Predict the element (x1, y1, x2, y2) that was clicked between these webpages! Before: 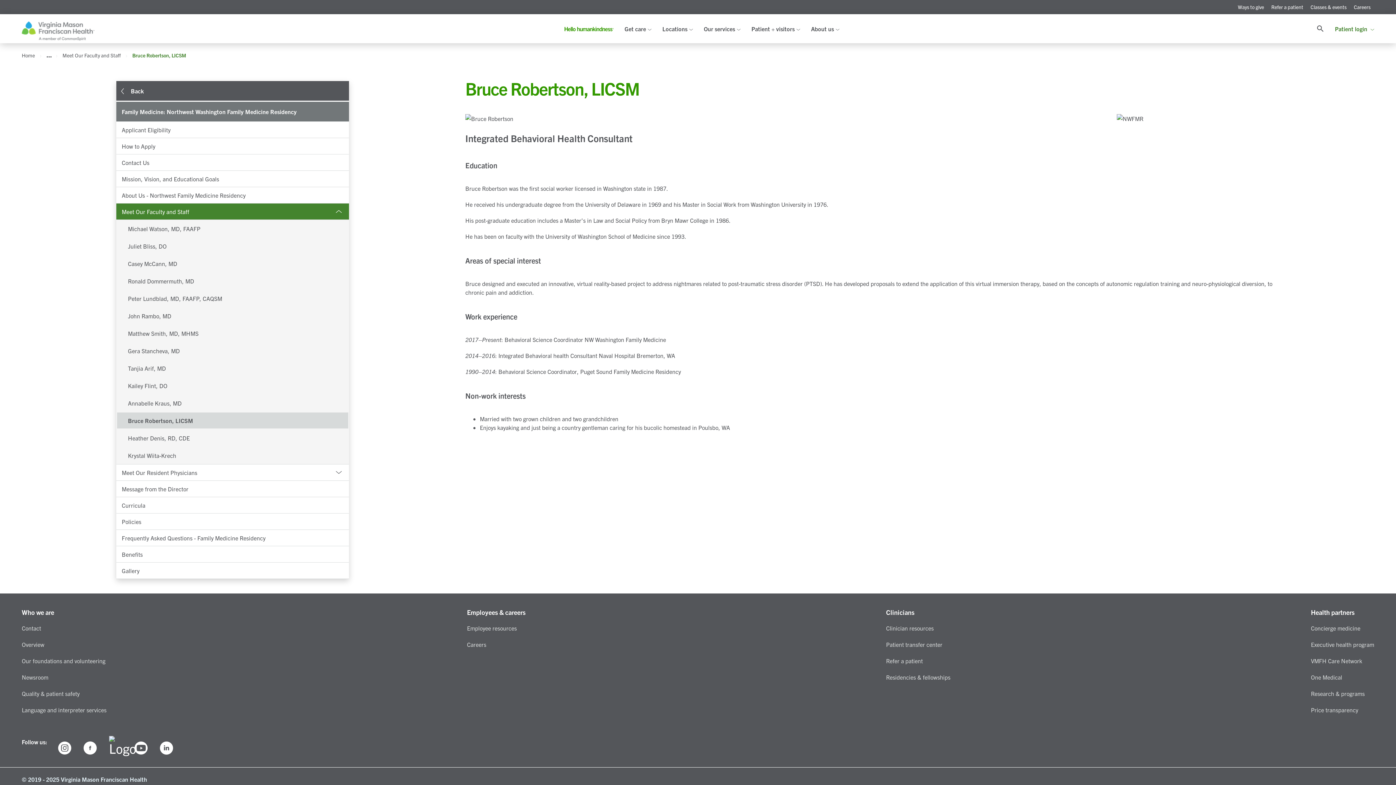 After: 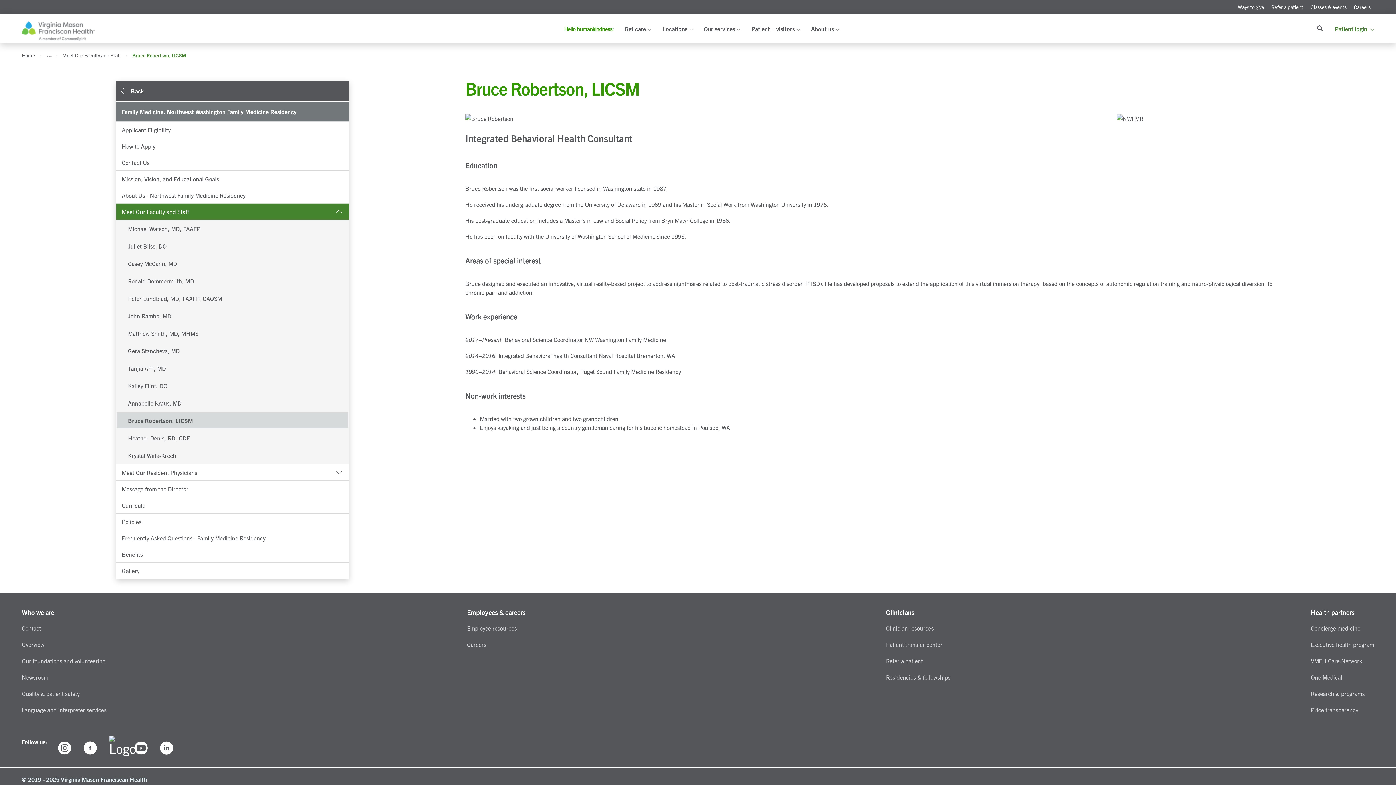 Action: label: Bruce Robertson, LICSM bbox: (117, 412, 348, 428)